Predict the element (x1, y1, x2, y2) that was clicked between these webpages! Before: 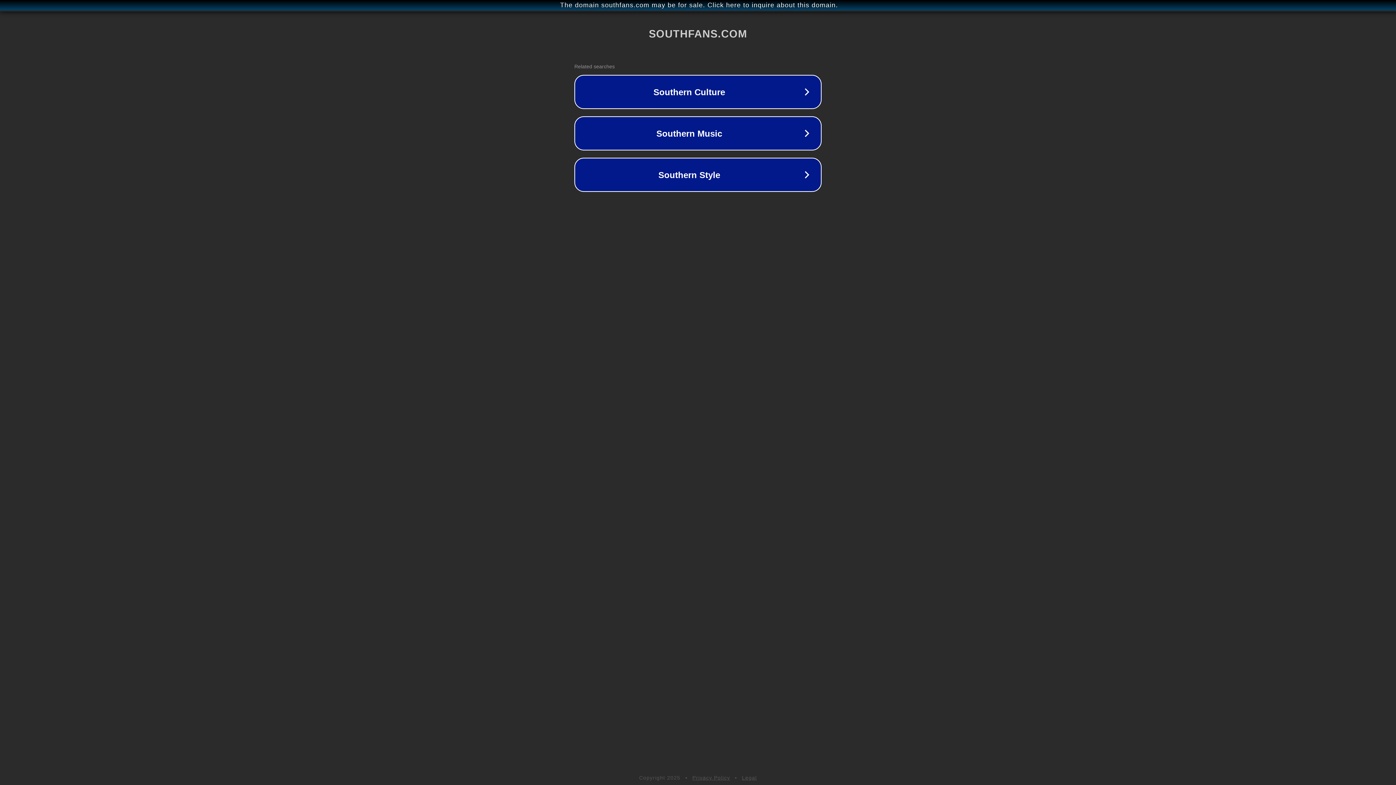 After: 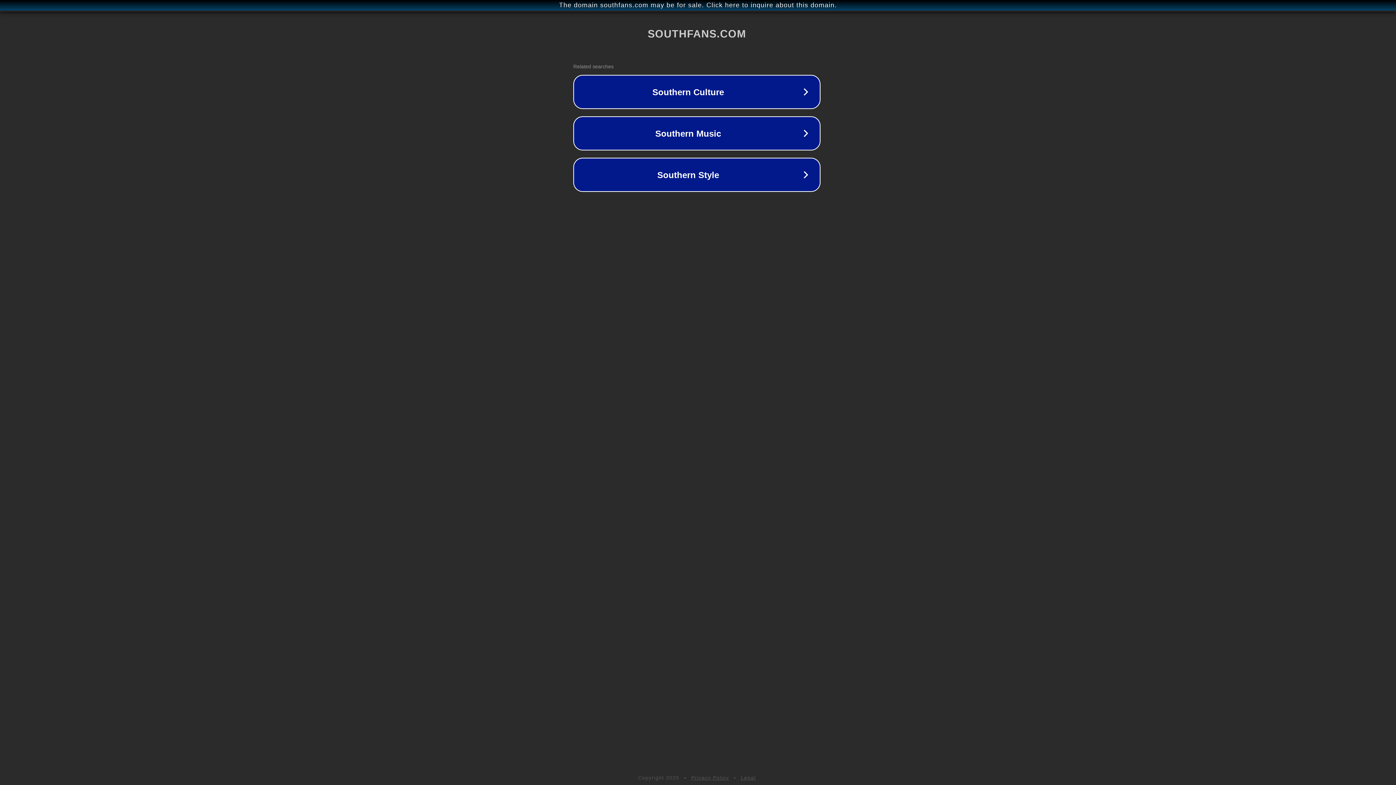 Action: label: The domain southfans.com may be for sale. Click here to inquire about this domain. bbox: (1, 1, 1397, 9)